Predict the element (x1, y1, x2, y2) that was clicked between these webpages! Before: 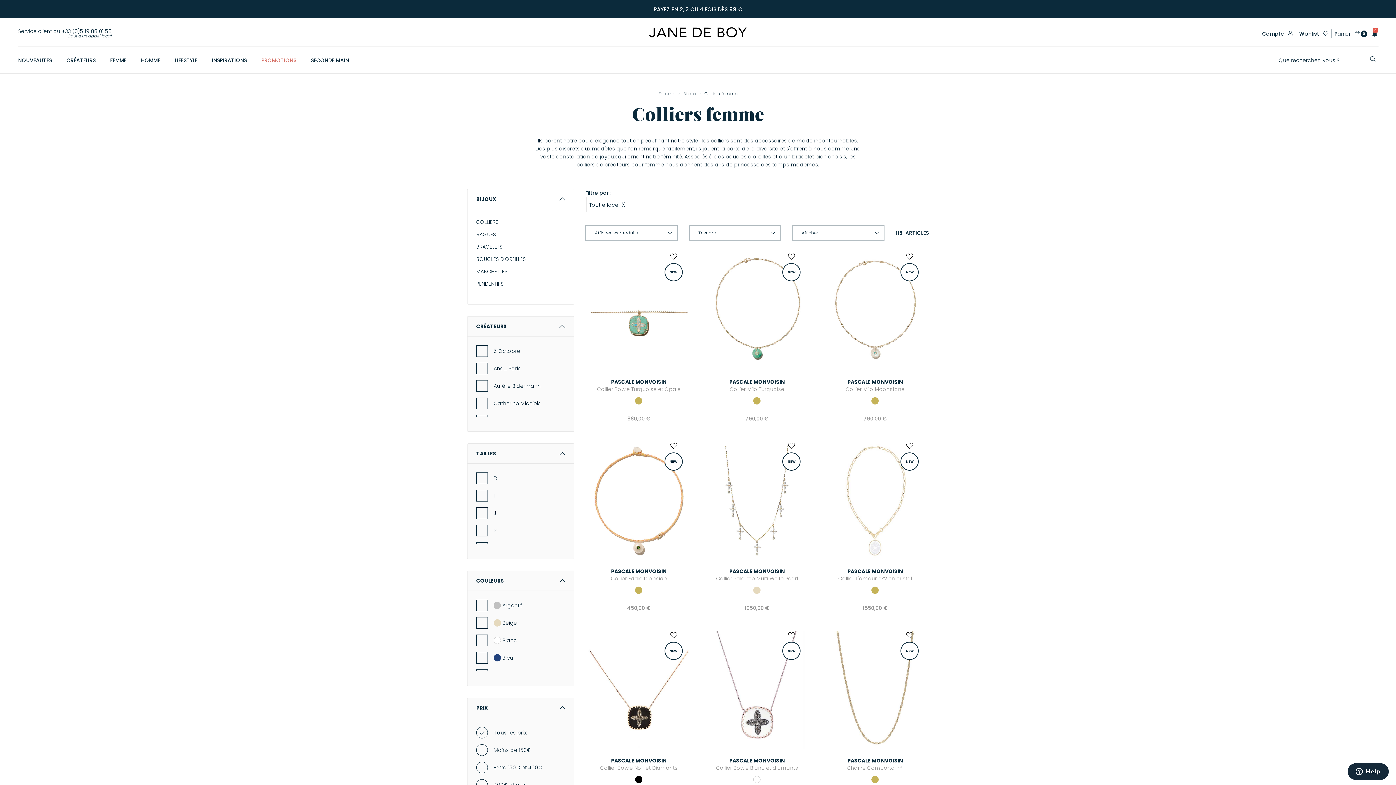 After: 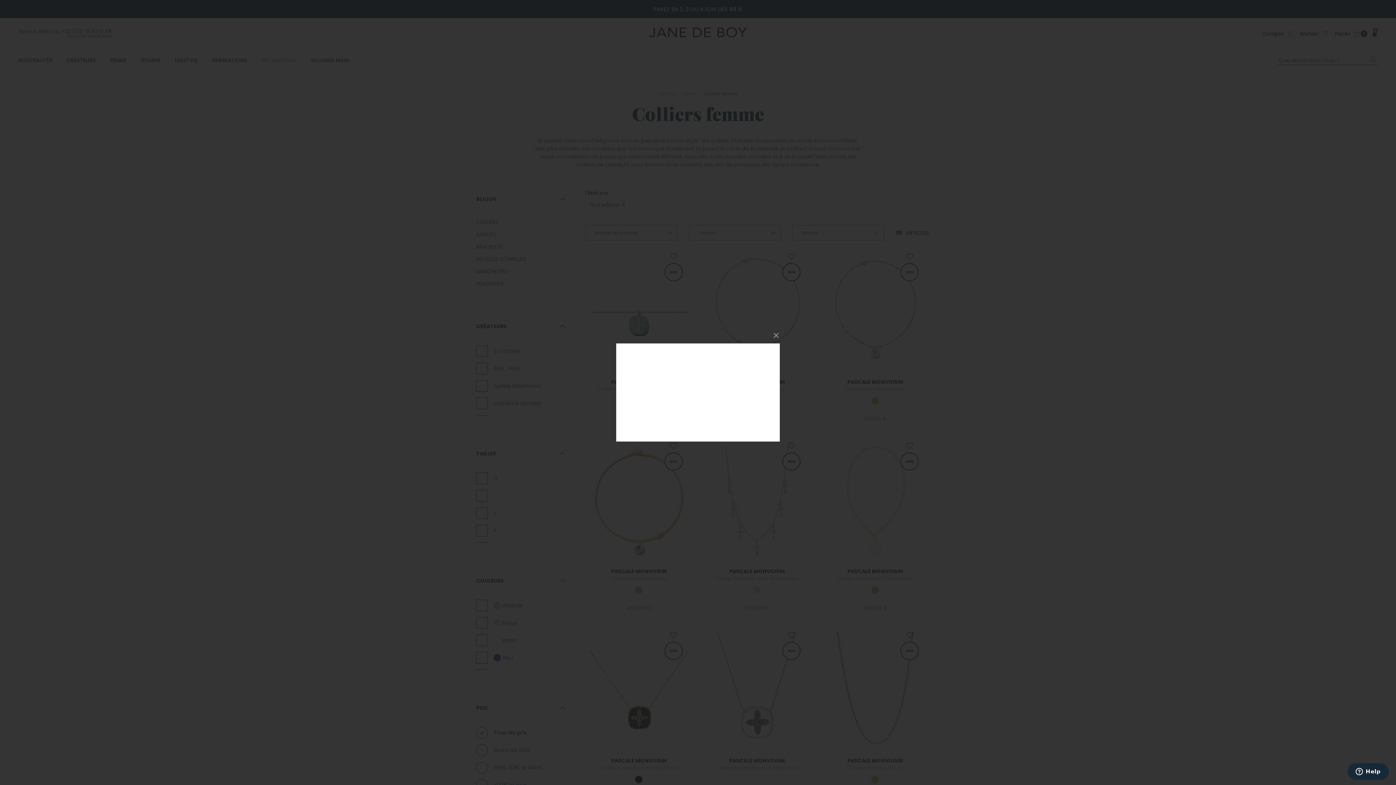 Action: label: Tout effacer X bbox: (586, 197, 628, 212)